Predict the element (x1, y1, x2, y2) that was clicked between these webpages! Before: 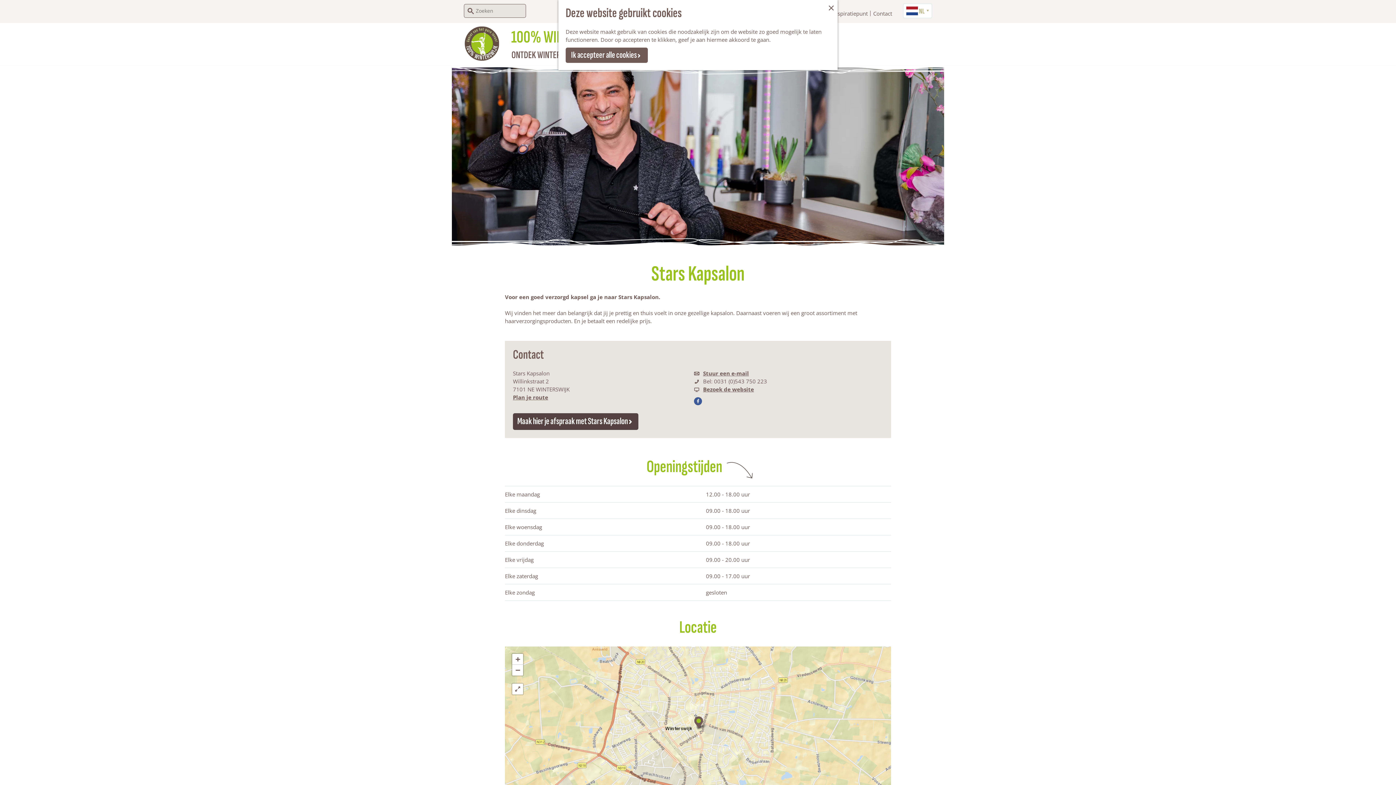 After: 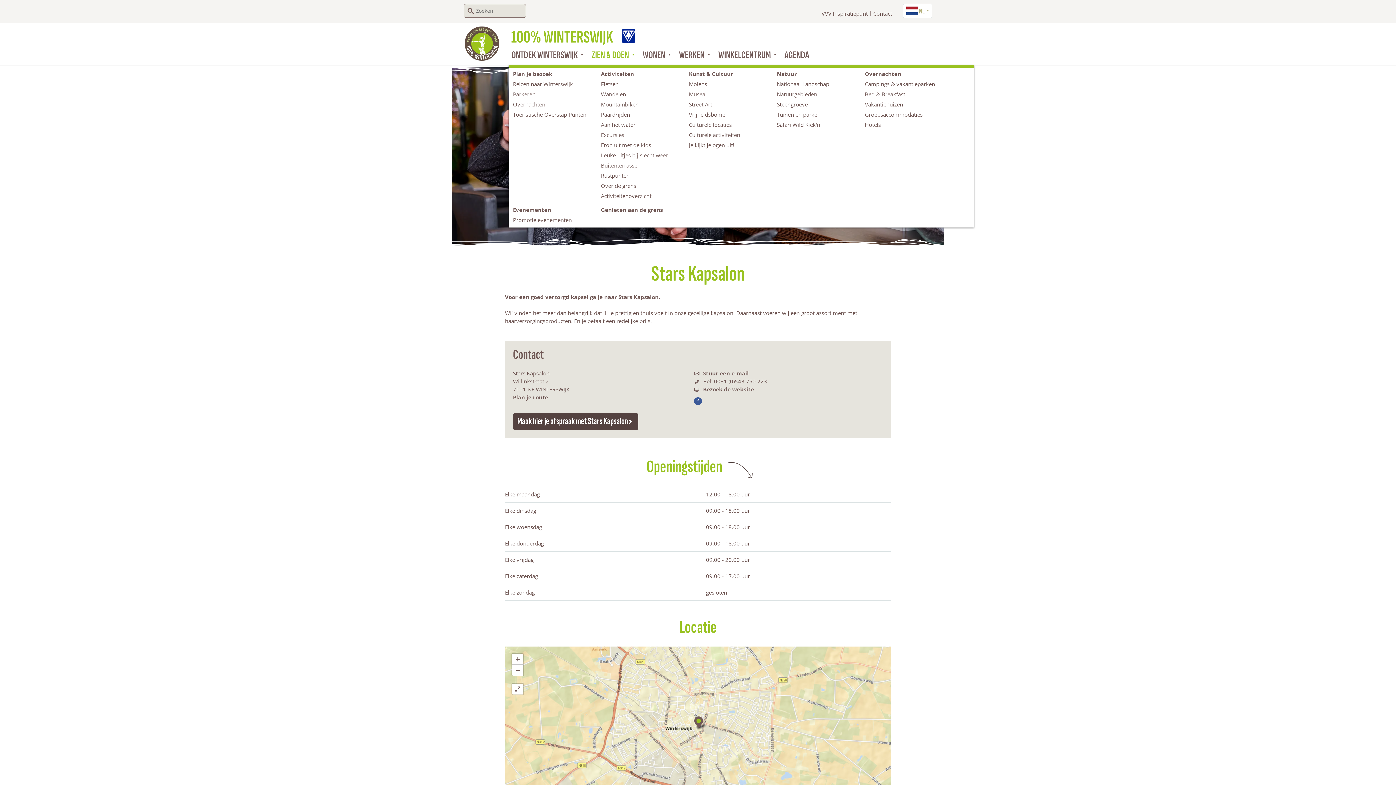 Action: bbox: (565, 47, 648, 62) label: Ik accepteer alle cookies